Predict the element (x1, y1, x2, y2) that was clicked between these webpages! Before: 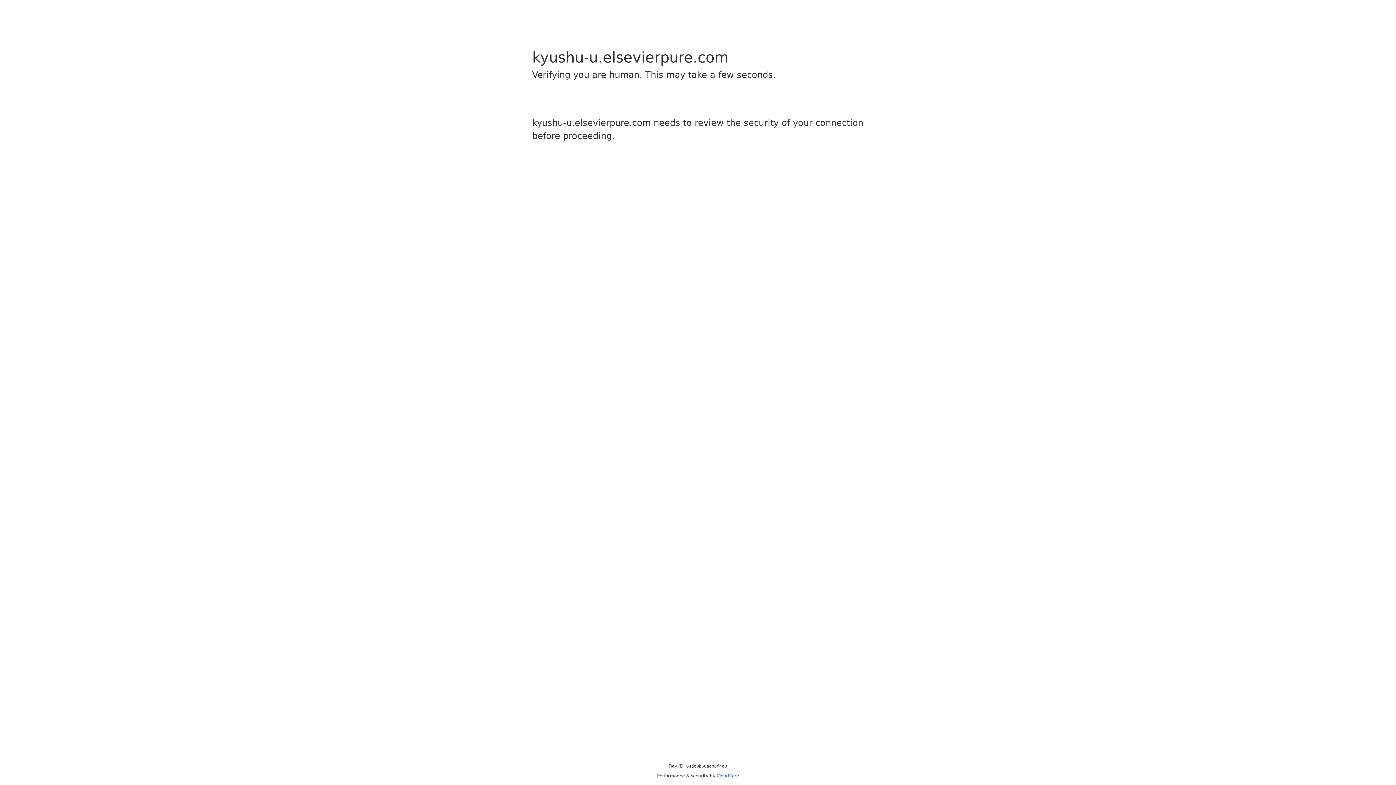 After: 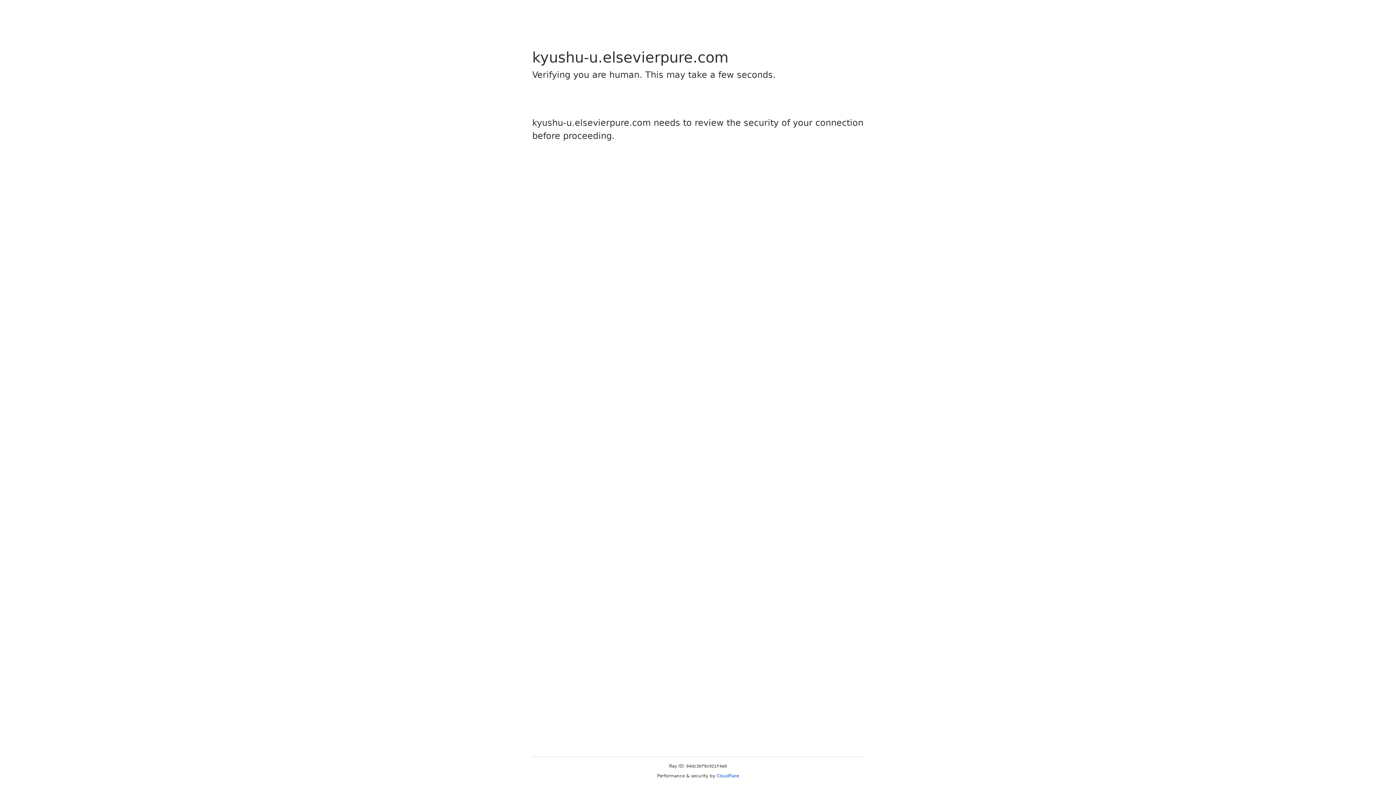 Action: label: Cloudflare bbox: (716, 773, 739, 778)